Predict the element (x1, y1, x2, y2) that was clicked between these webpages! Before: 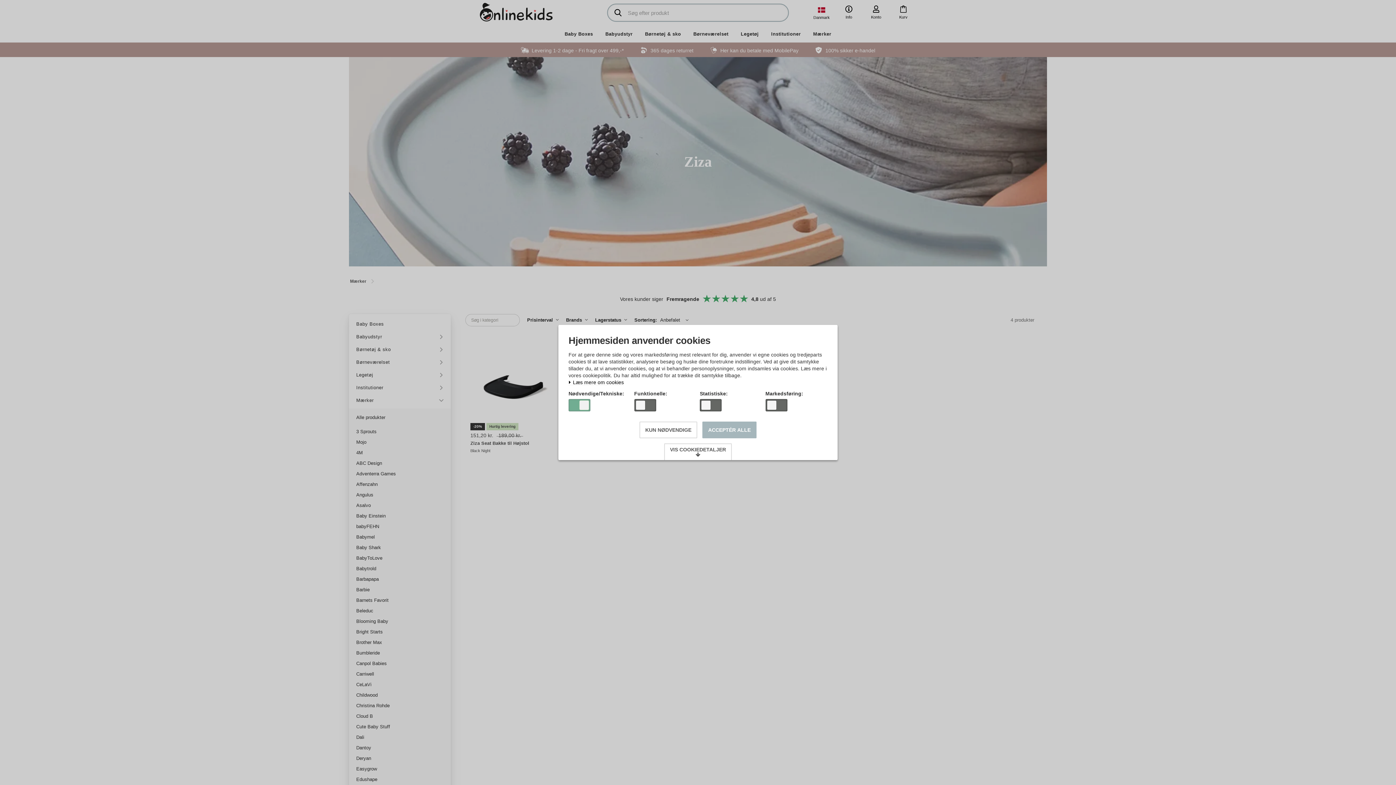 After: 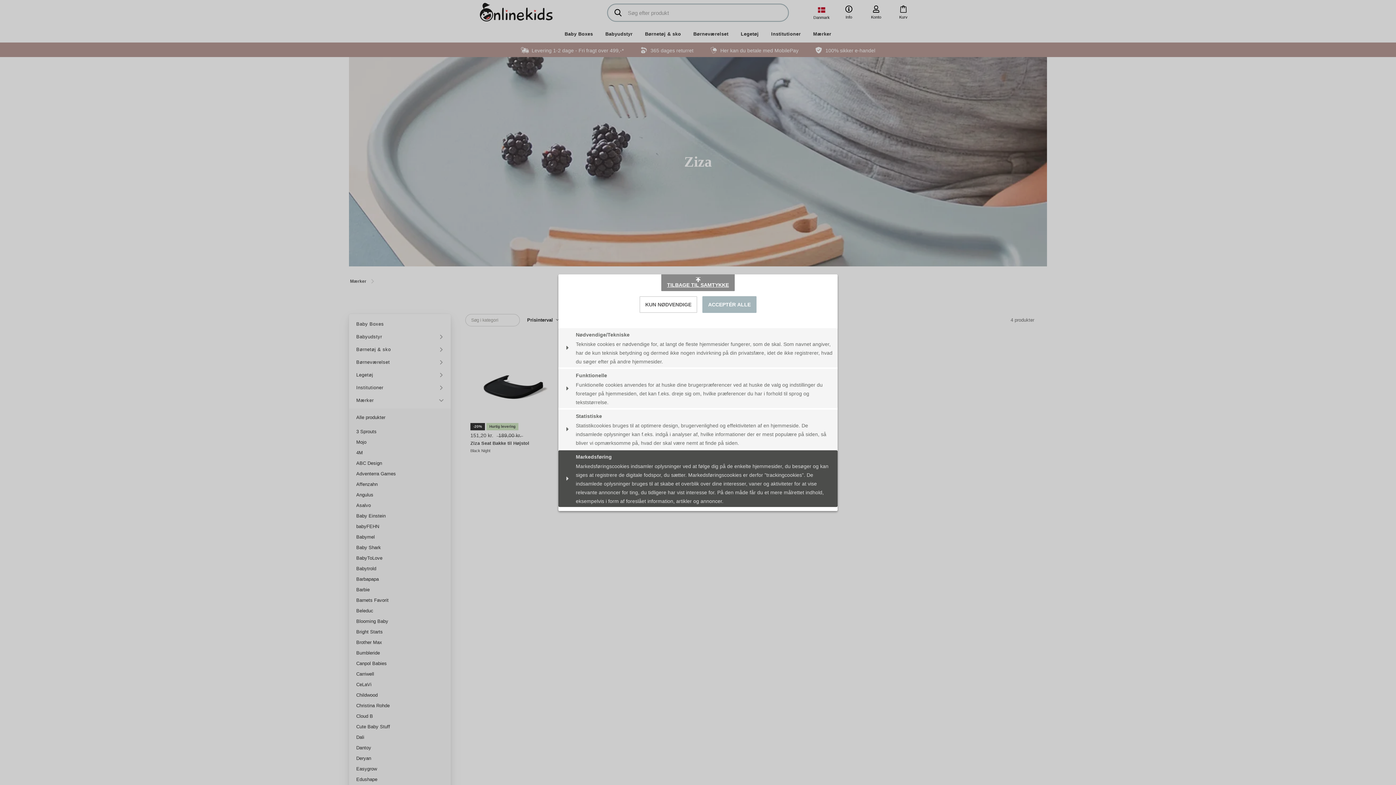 Action: label: VIS COOKIEDETALJER bbox: (664, 443, 732, 460)